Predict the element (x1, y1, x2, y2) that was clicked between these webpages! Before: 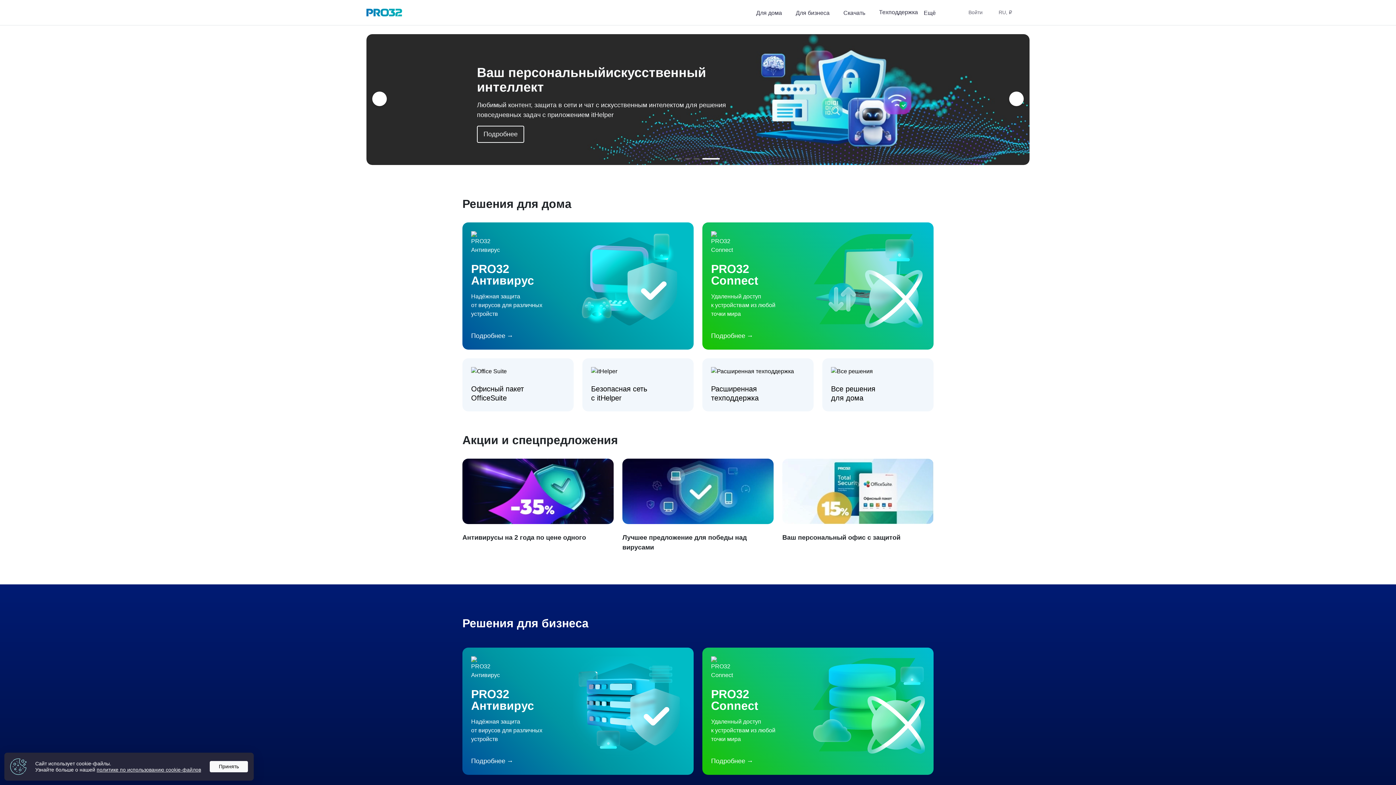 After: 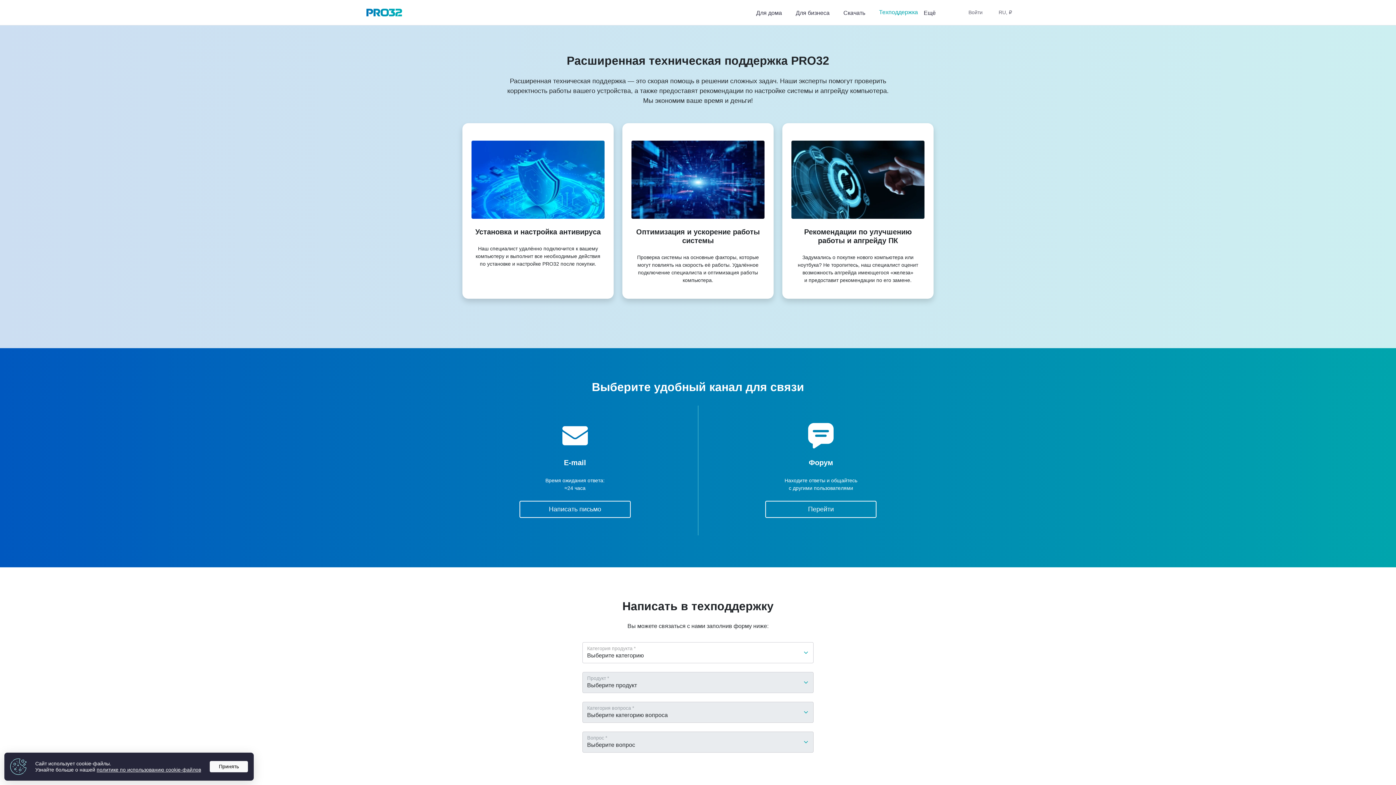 Action: bbox: (702, 358, 813, 411) label: Расширенная
техподдержка